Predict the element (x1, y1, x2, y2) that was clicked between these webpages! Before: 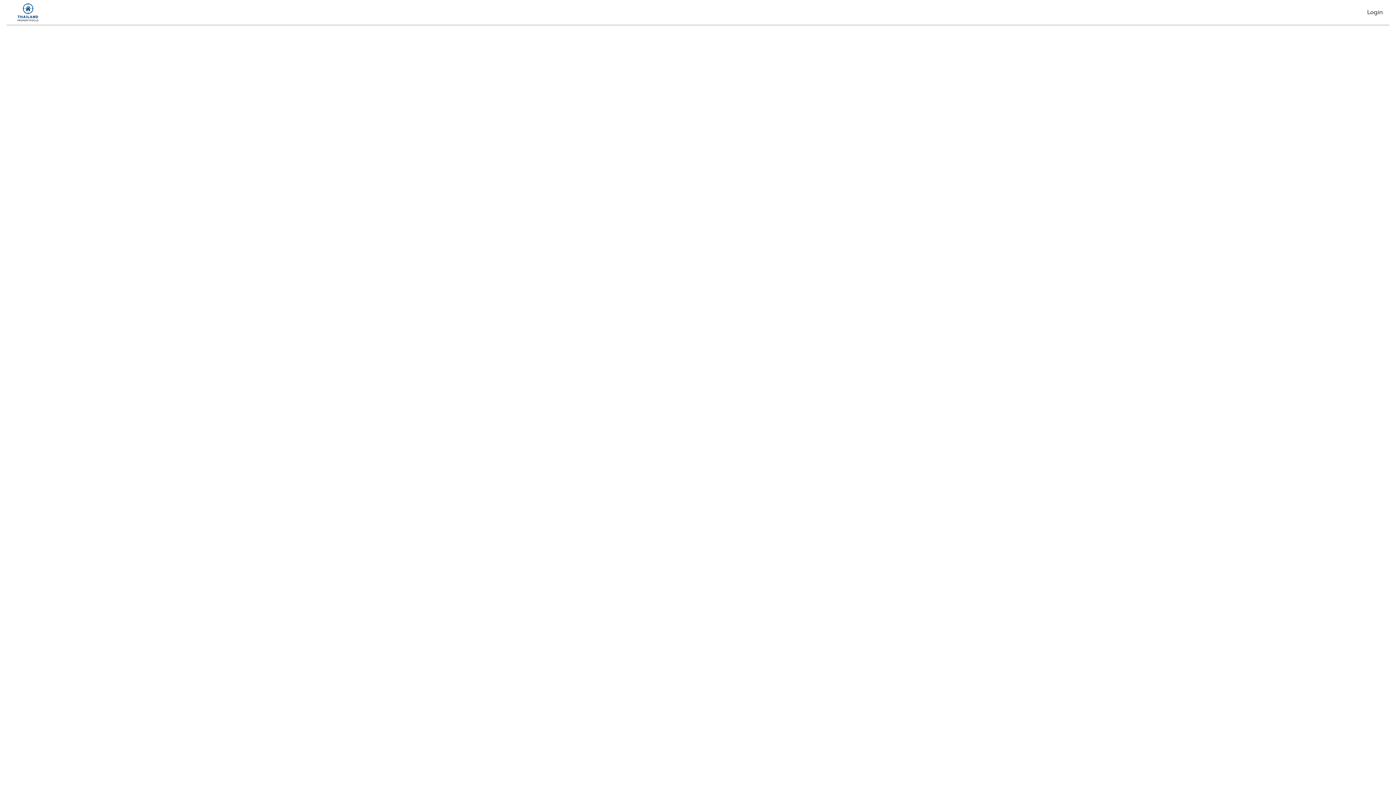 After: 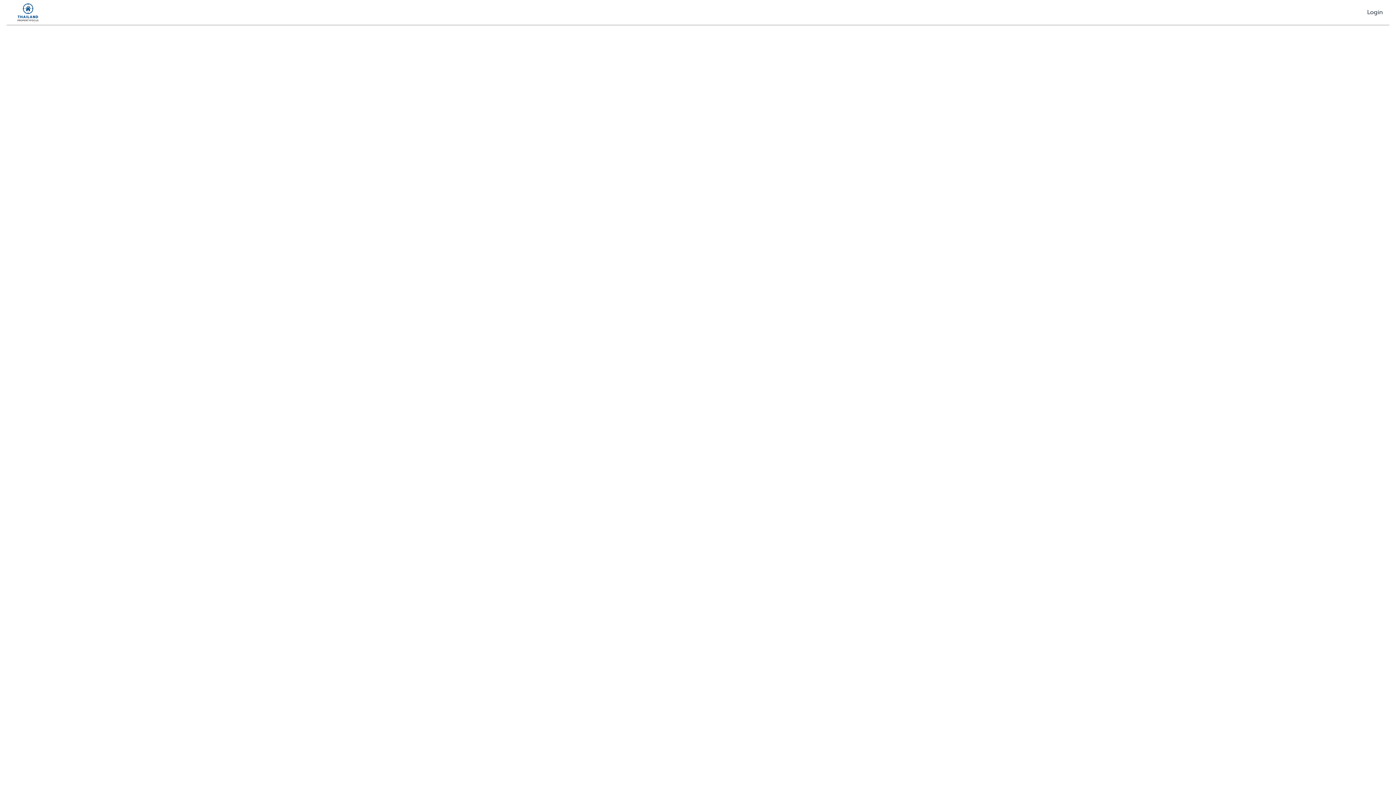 Action: label: Login bbox: (1367, 8, 1383, 16)